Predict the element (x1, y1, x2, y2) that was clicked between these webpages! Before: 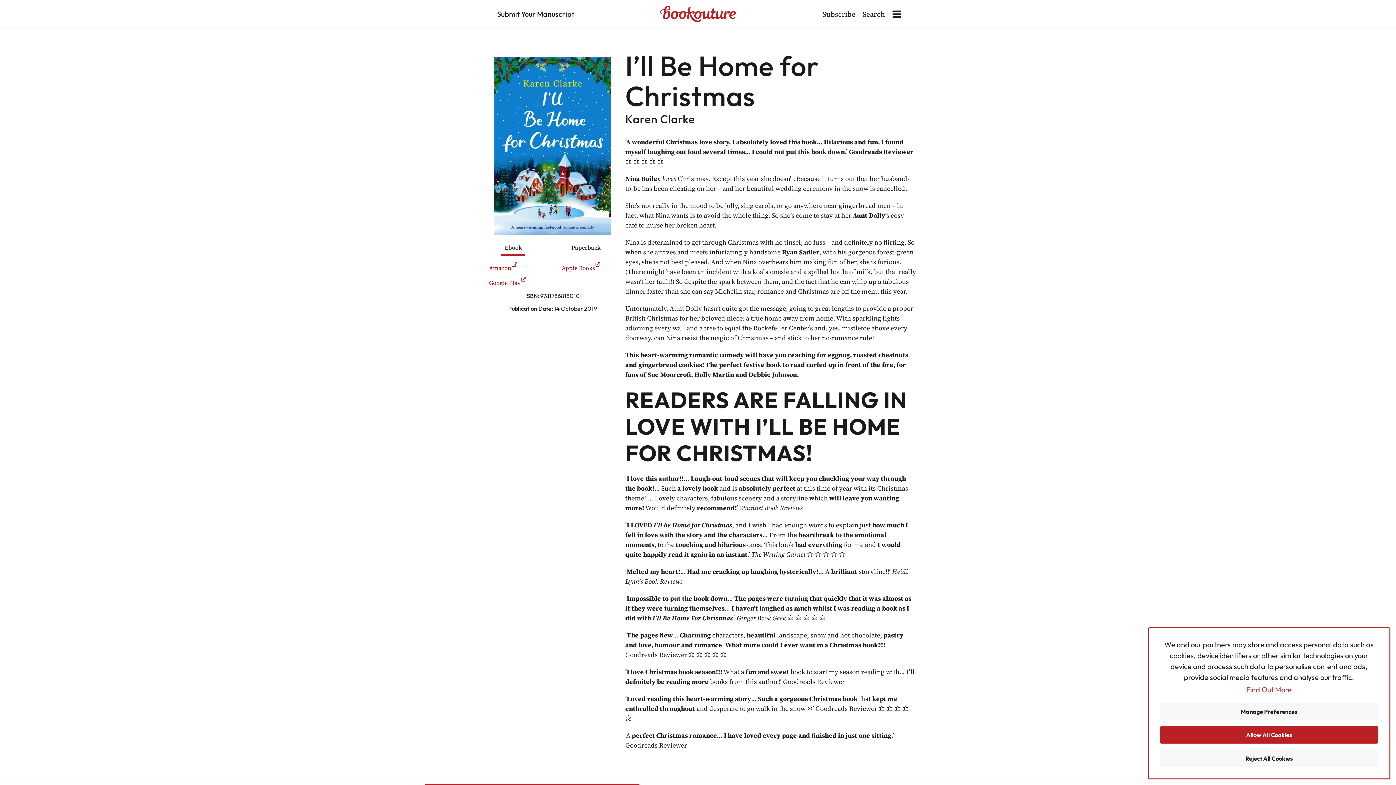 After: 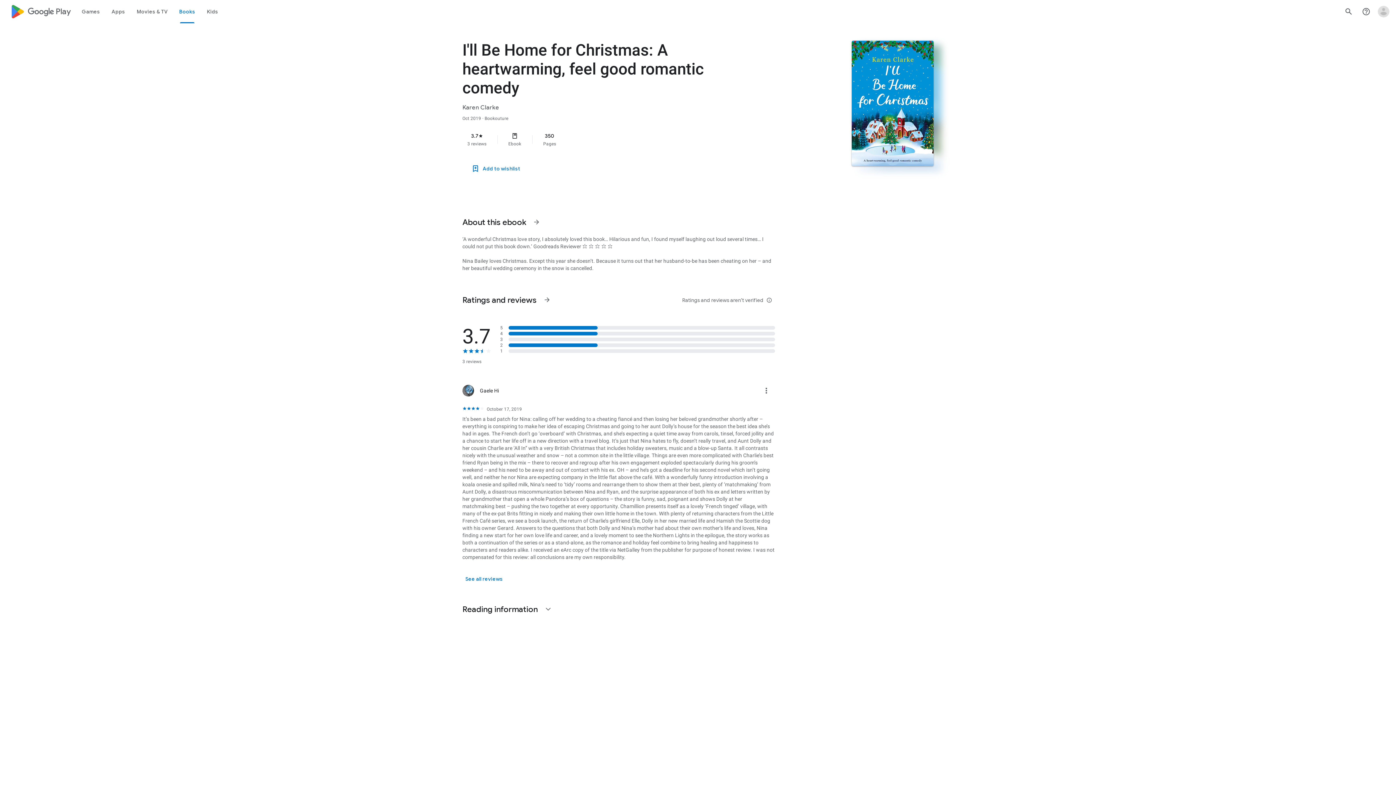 Action: label: Google Play bbox: (481, 275, 528, 290)